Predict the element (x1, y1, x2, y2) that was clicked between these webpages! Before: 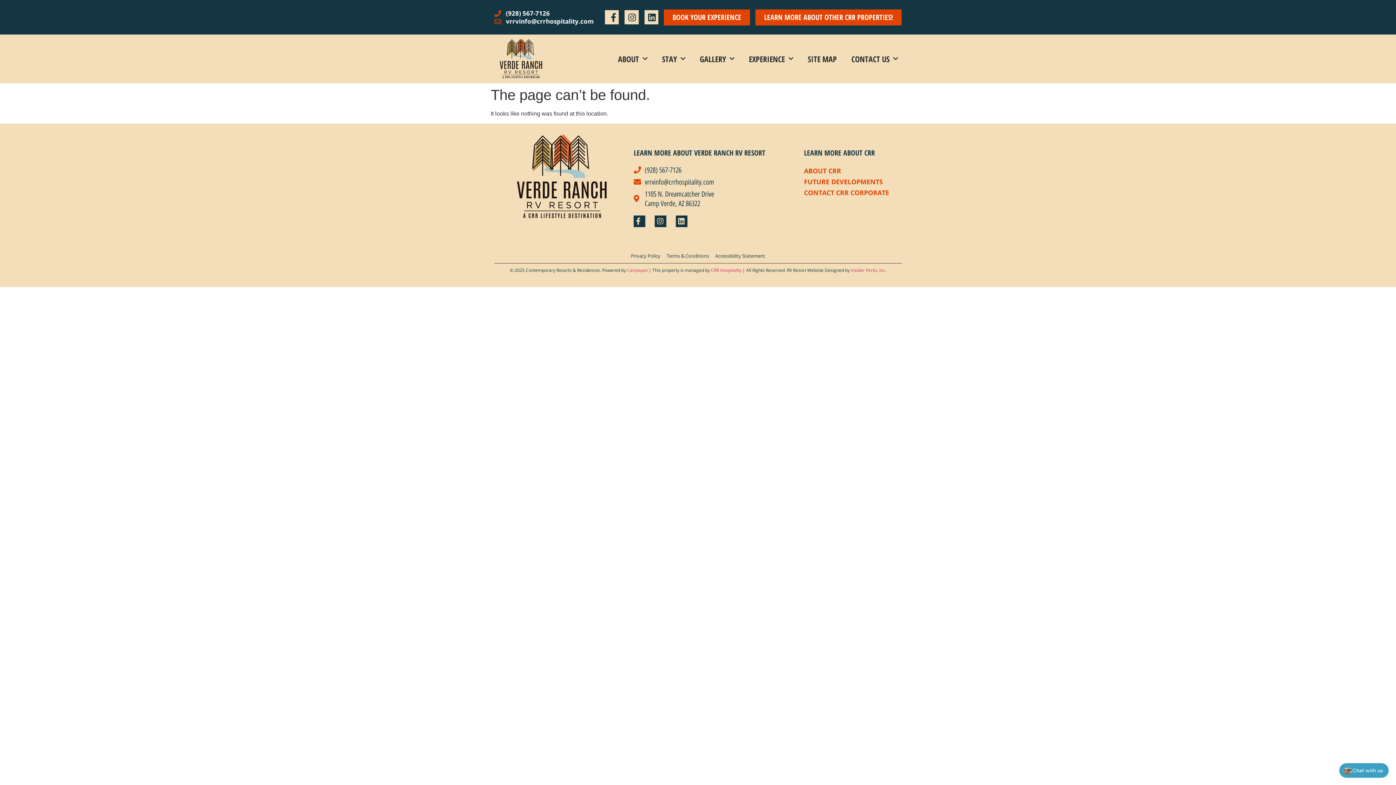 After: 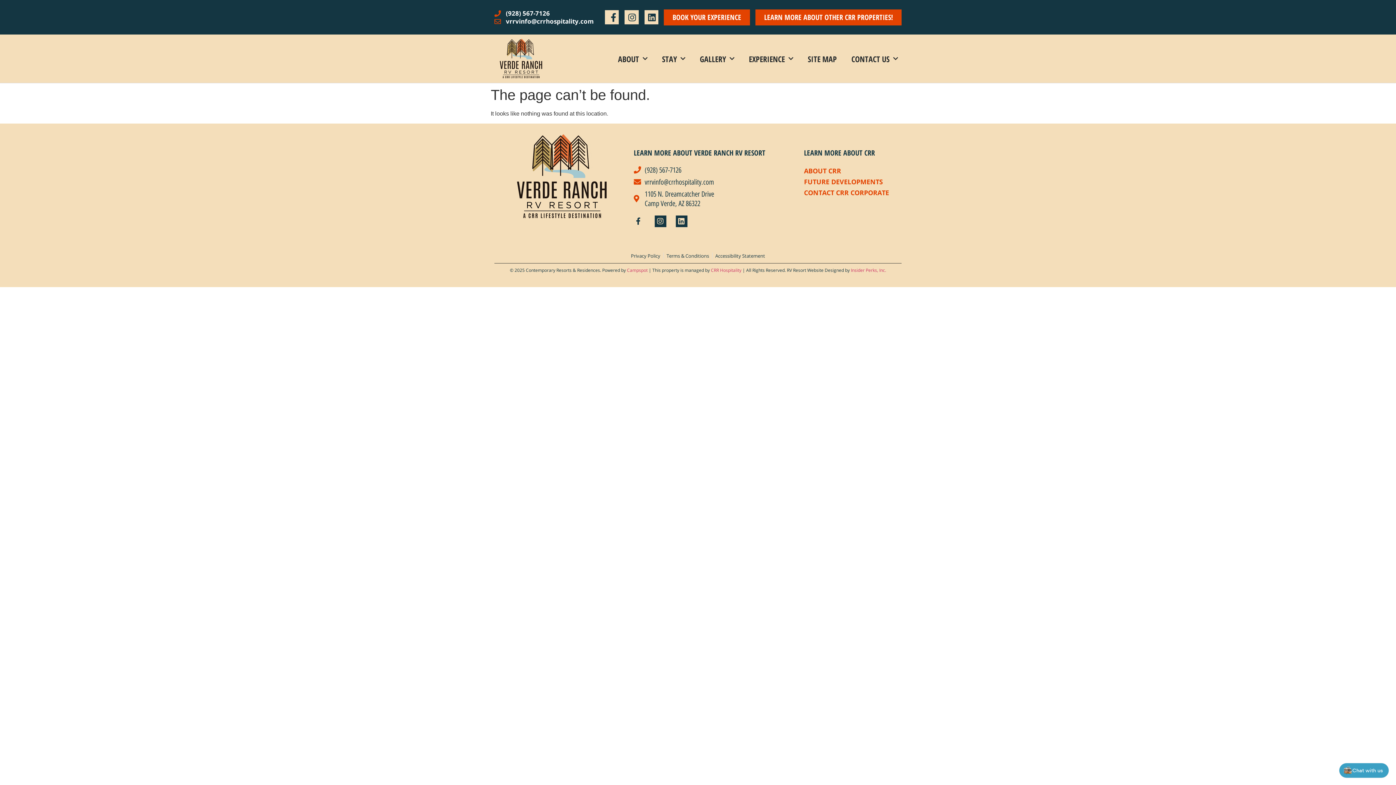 Action: bbox: (633, 215, 645, 227)